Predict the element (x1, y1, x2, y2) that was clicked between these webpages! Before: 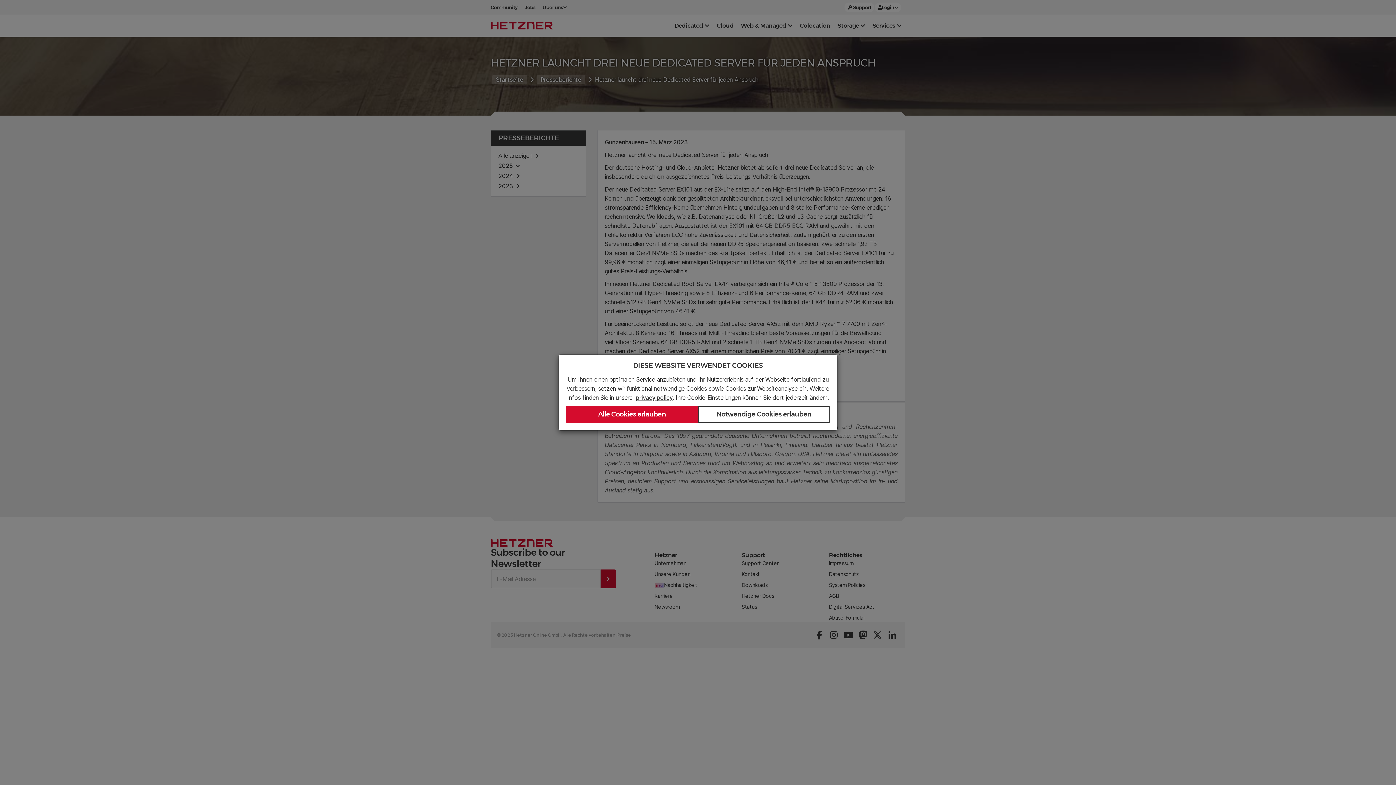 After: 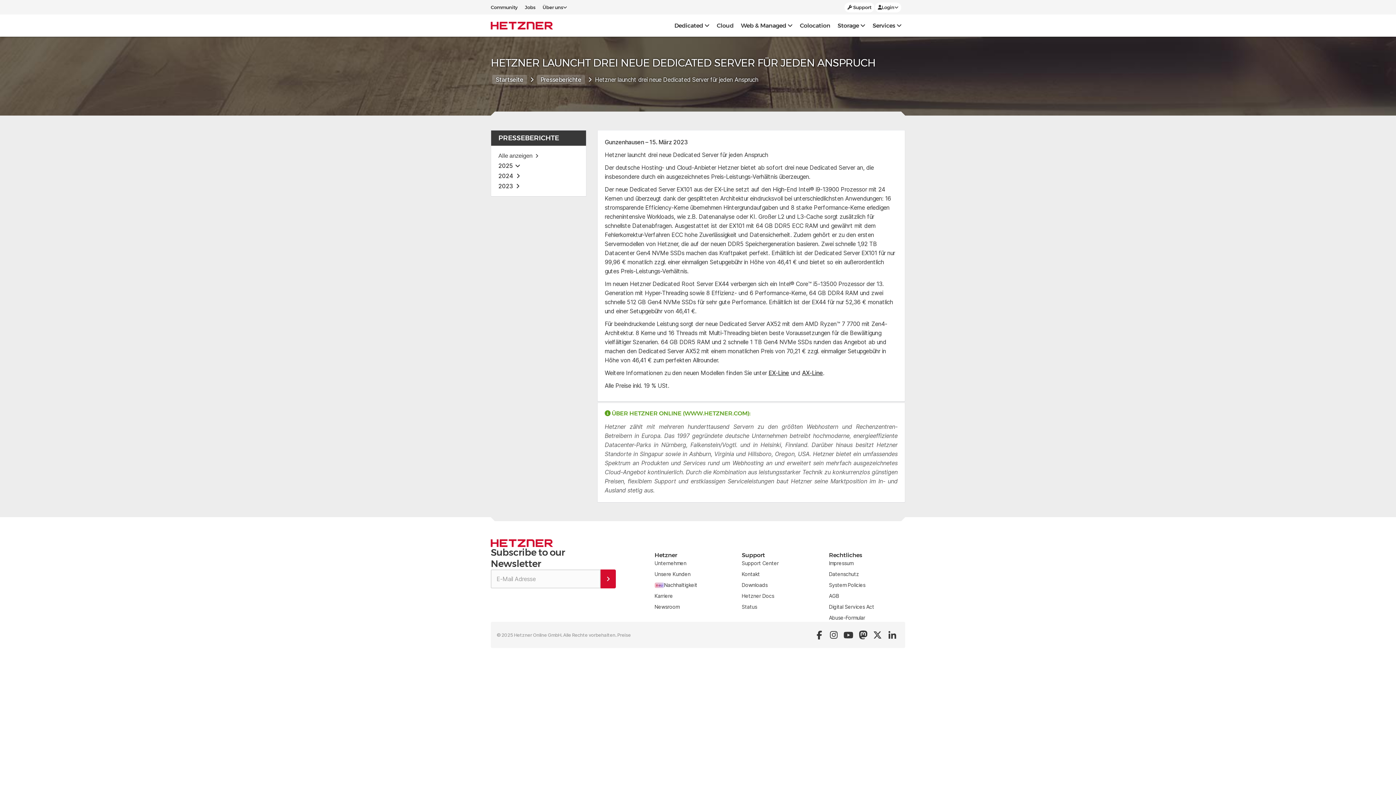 Action: bbox: (566, 406, 698, 423) label: Alle Cookies erlauben